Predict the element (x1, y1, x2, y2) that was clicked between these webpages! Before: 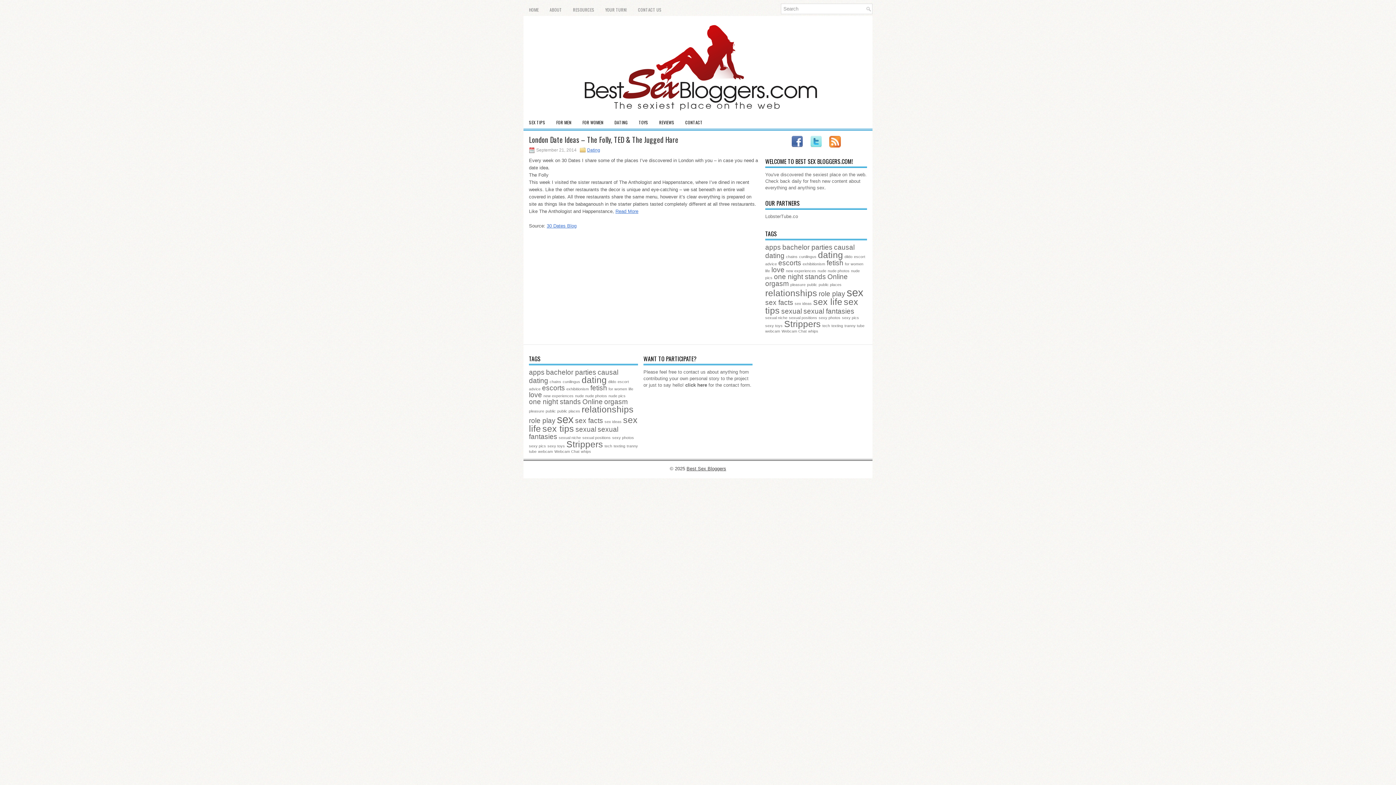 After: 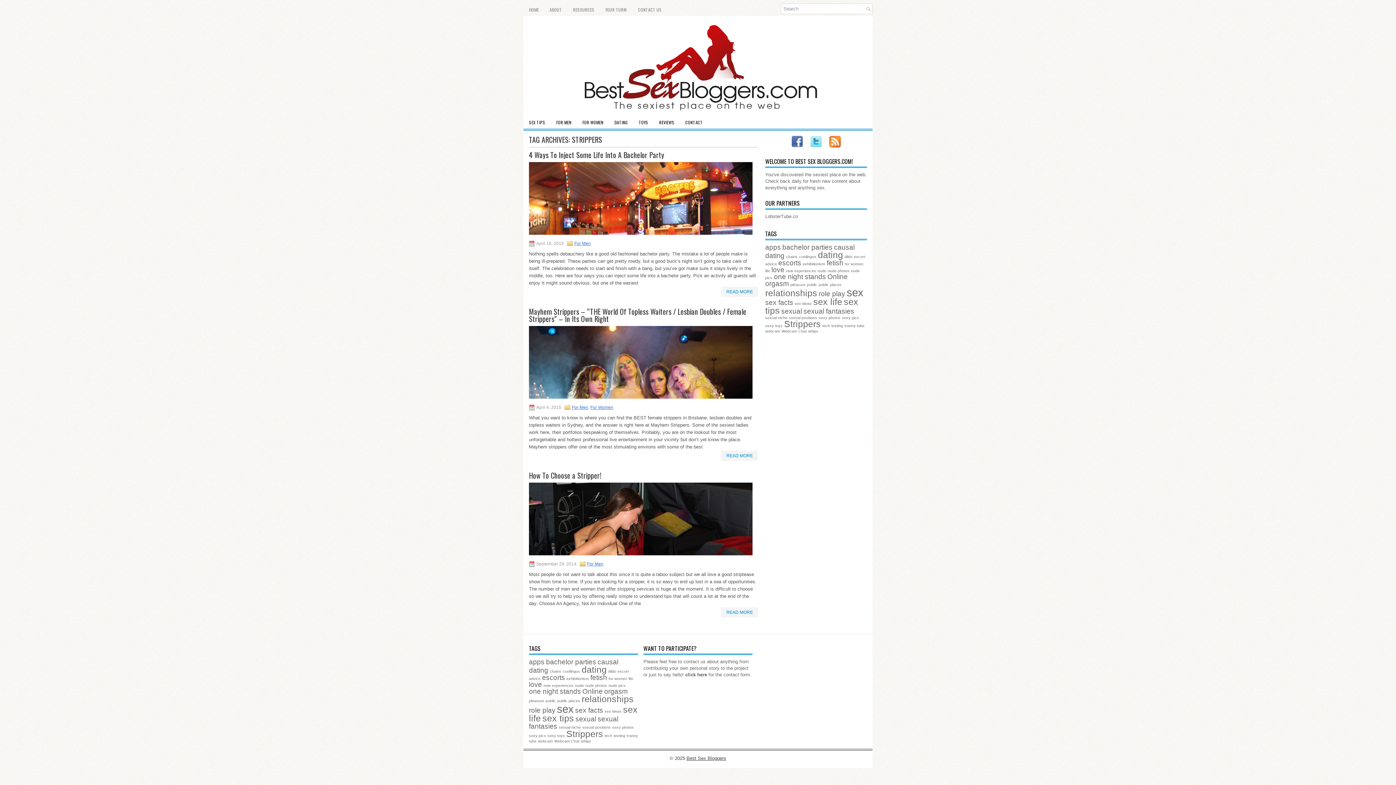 Action: bbox: (566, 439, 603, 449) label: Strippers (3 items)